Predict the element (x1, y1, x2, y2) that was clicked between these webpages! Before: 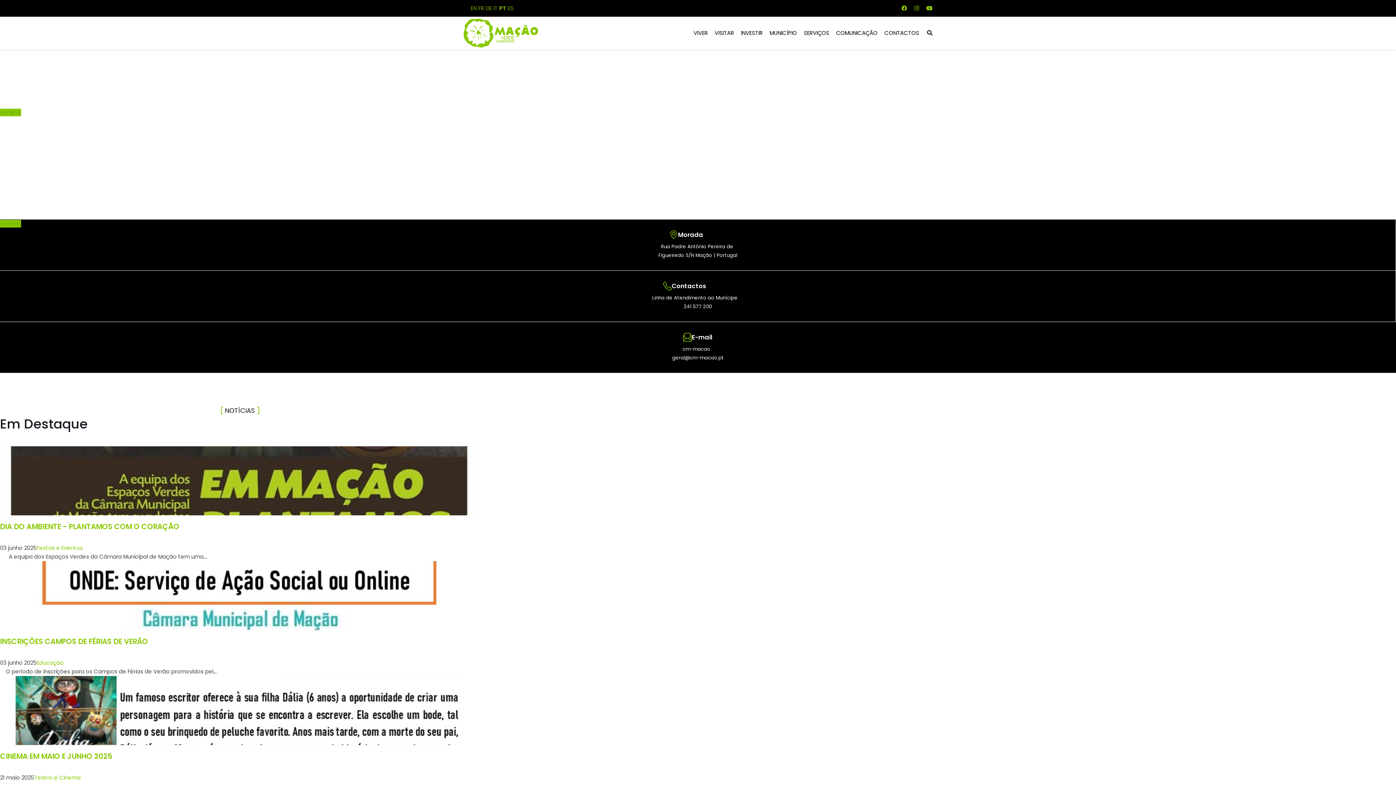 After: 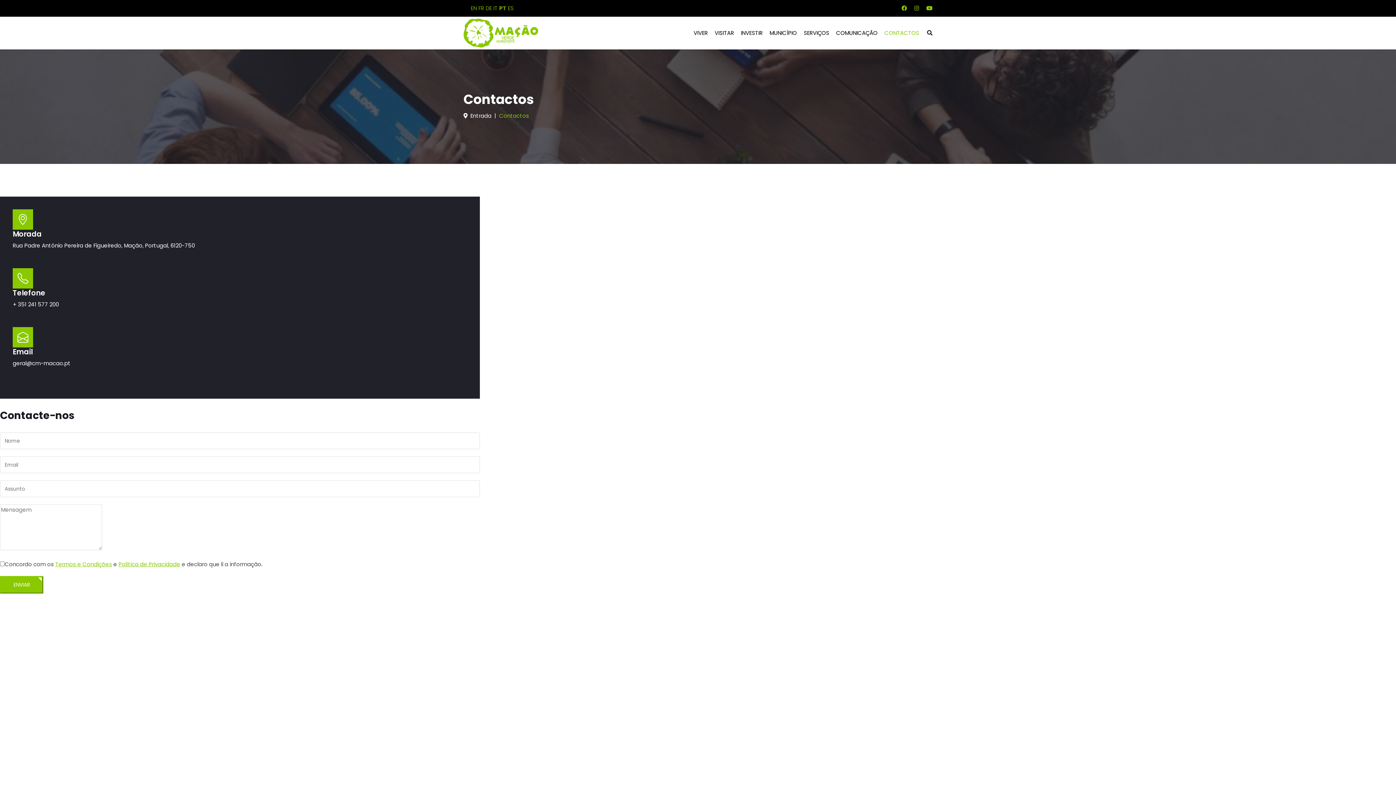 Action: label: Contactos bbox: (672, 281, 706, 290)